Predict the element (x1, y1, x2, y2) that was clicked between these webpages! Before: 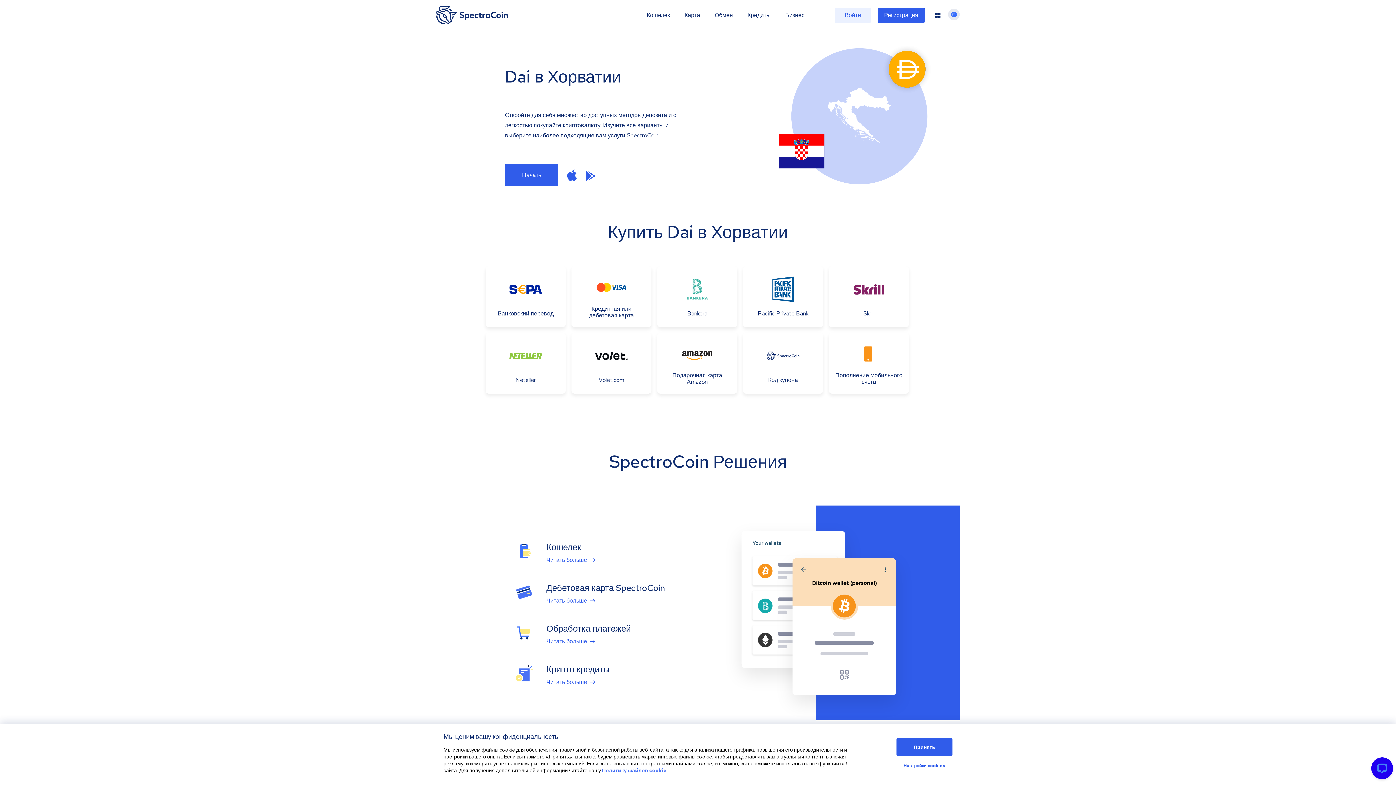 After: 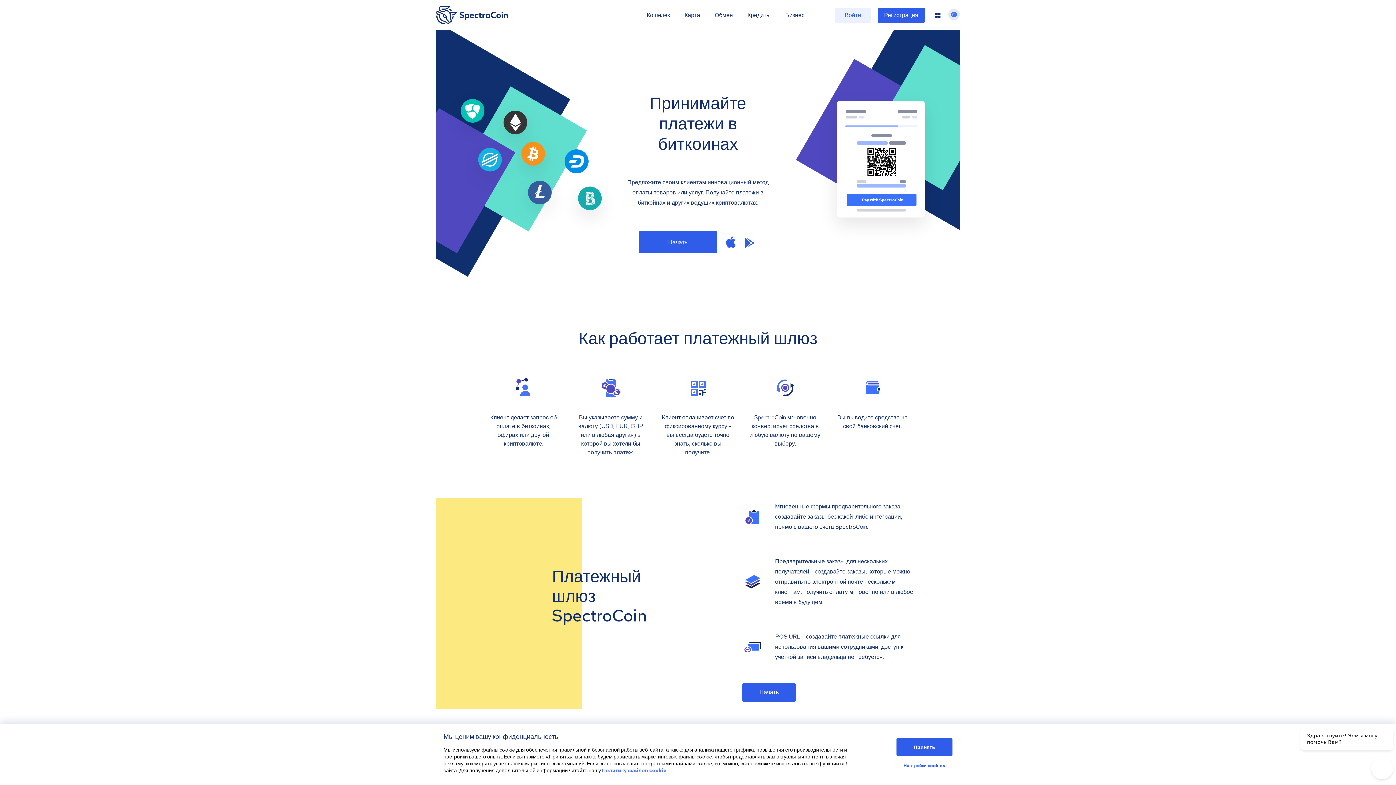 Action: bbox: (546, 638, 595, 644) label: Читать больше